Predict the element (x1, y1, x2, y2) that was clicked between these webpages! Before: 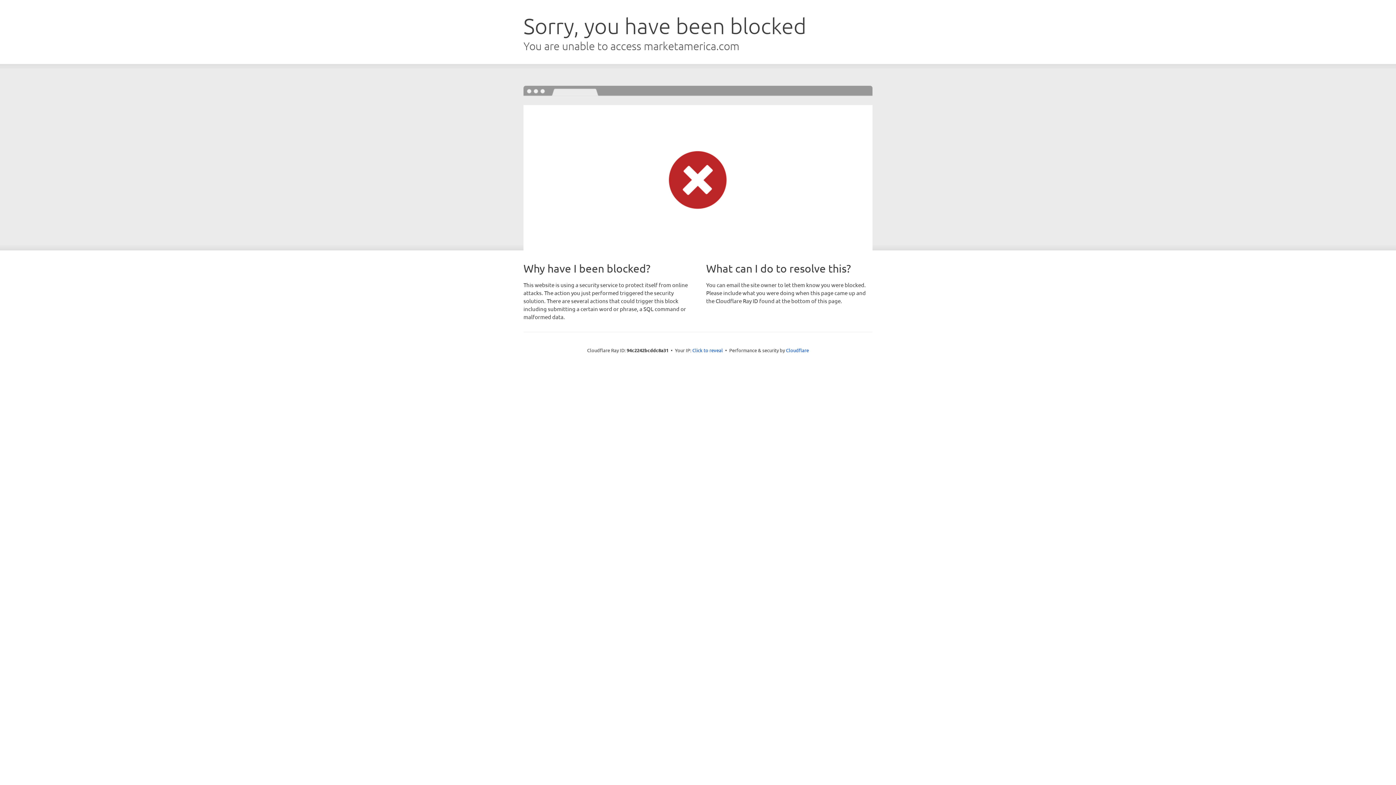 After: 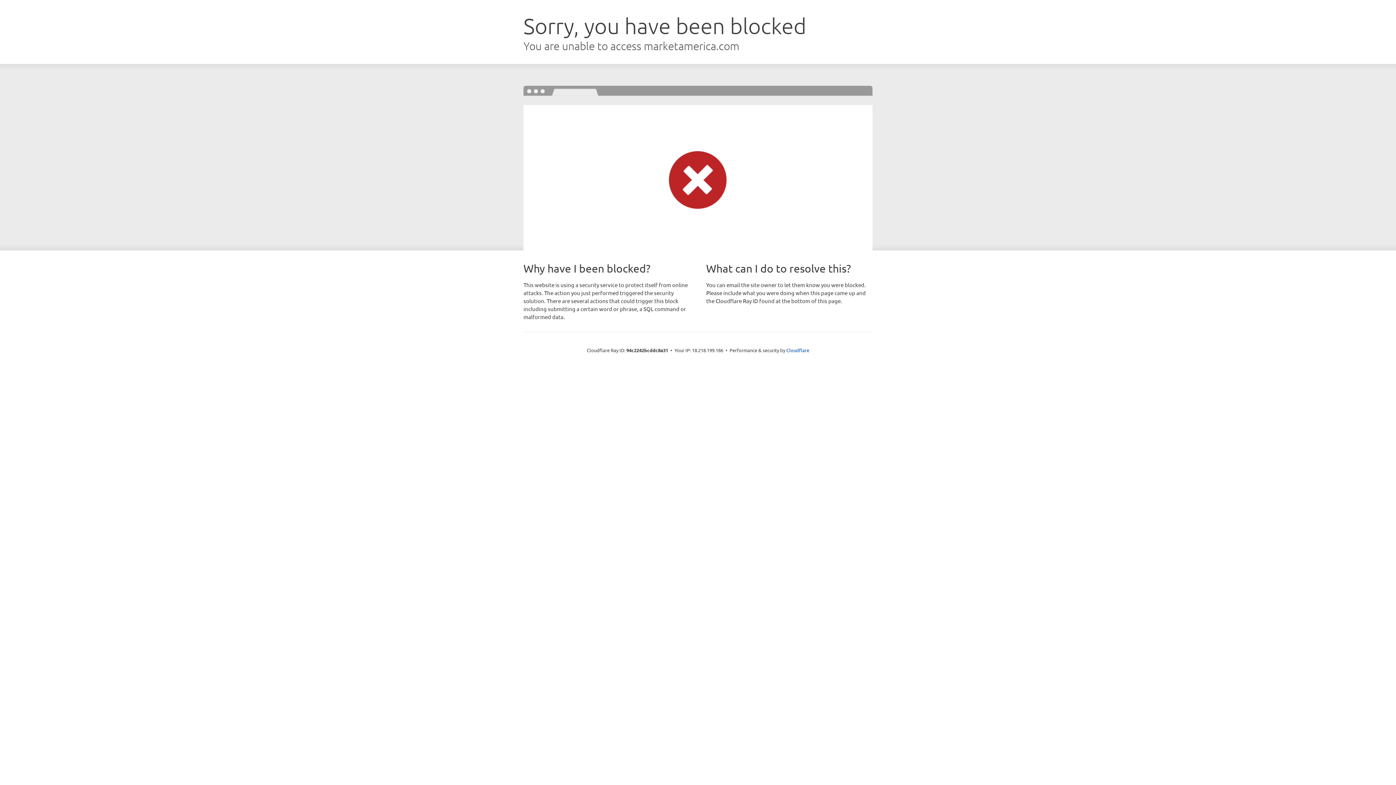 Action: label: Click to reveal bbox: (692, 346, 723, 353)